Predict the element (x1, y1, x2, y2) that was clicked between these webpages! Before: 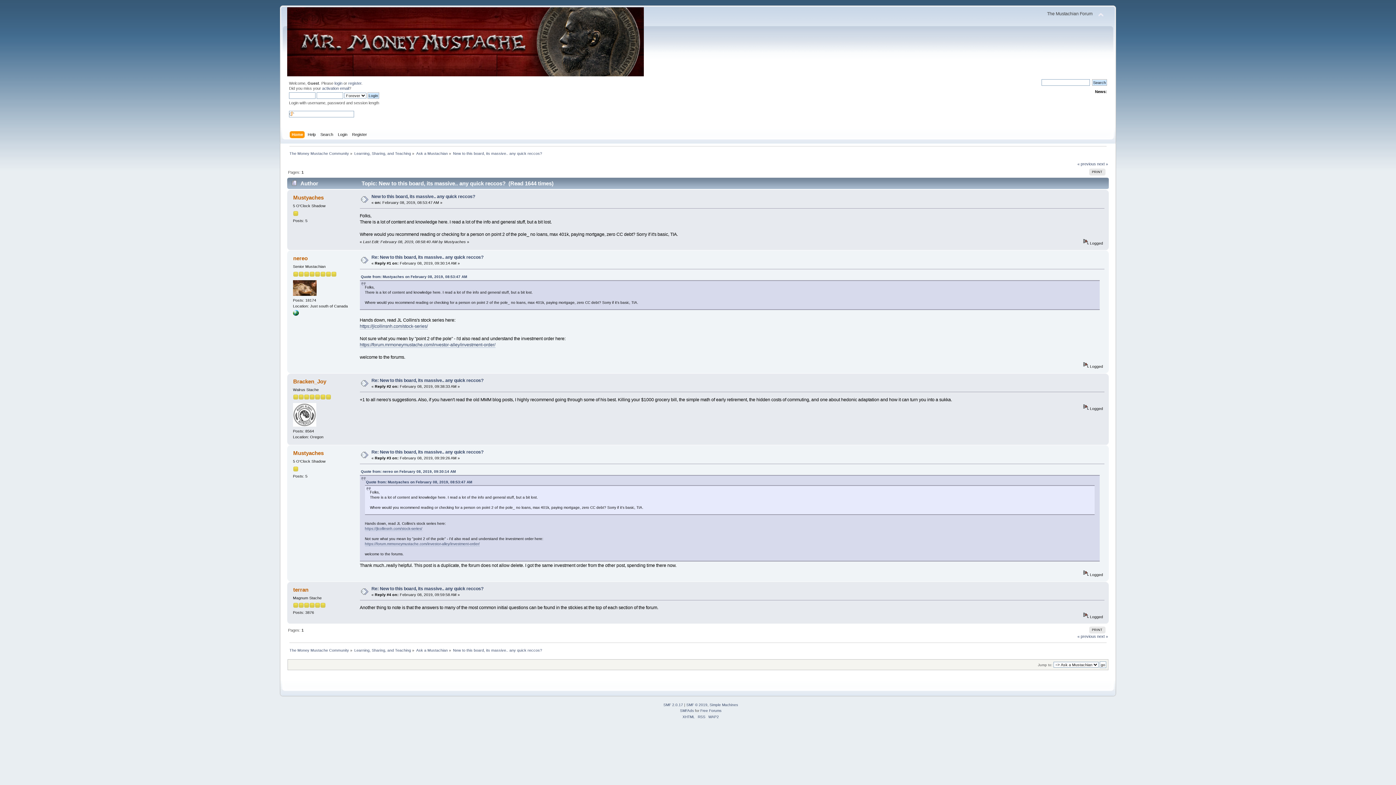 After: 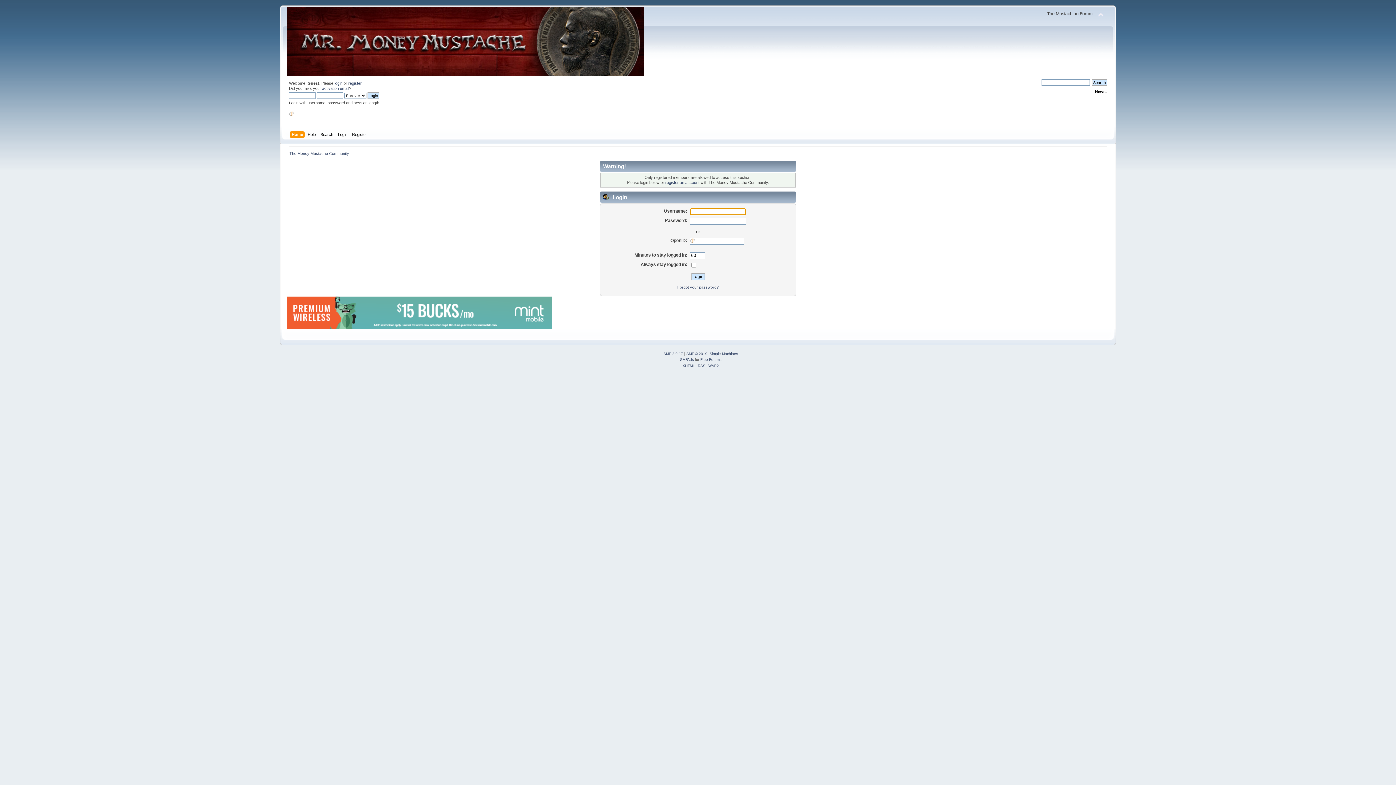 Action: label: Mustyaches bbox: (293, 450, 323, 456)